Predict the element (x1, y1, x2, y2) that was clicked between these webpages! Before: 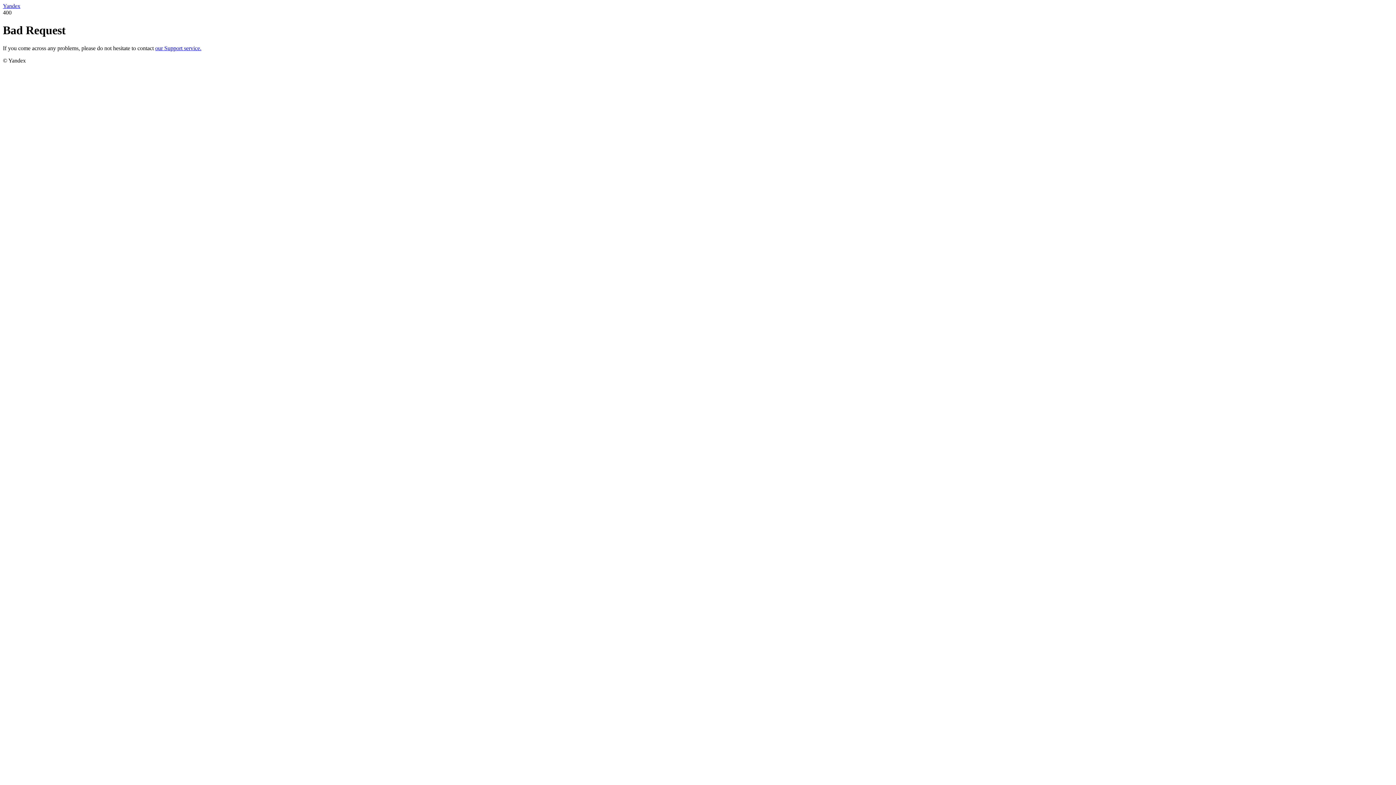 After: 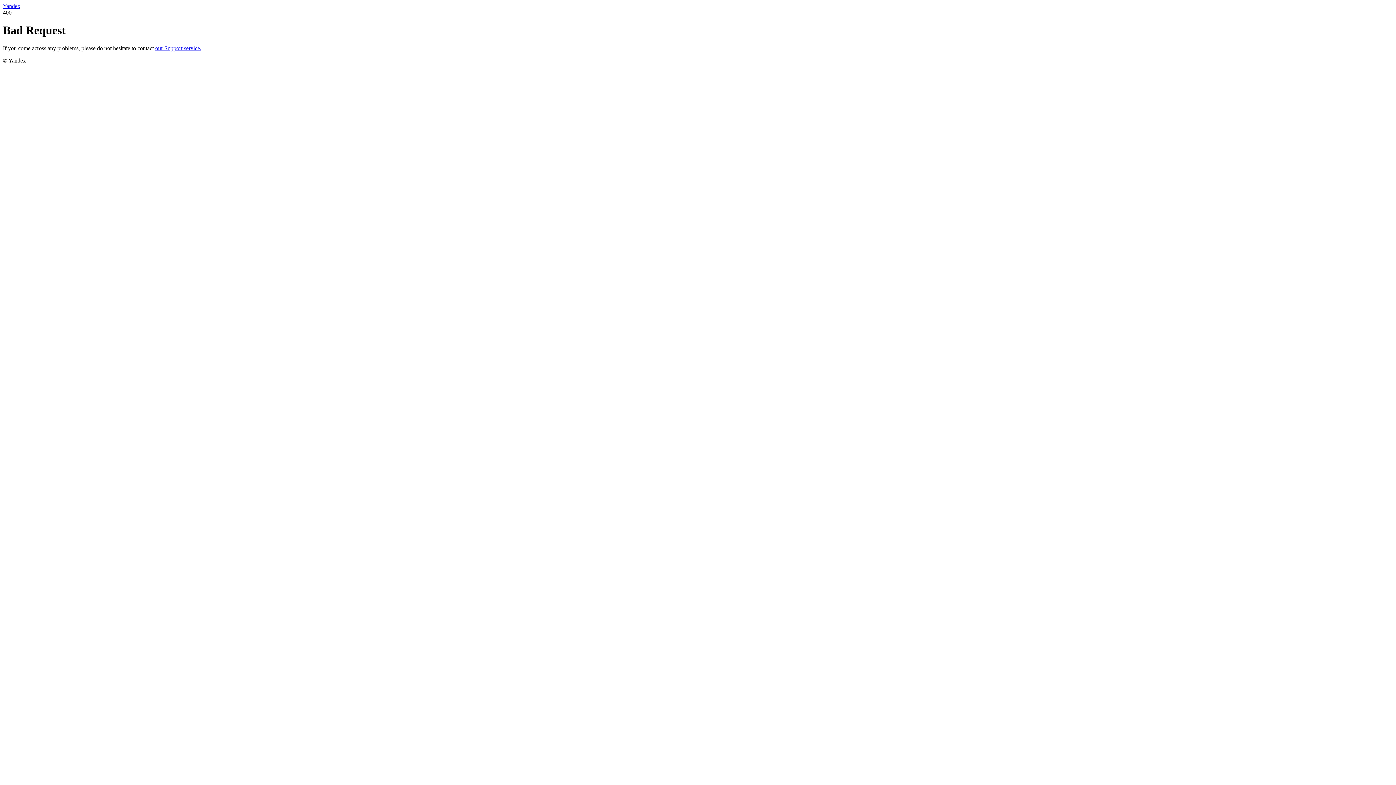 Action: bbox: (2, 2, 20, 9) label: Yandex